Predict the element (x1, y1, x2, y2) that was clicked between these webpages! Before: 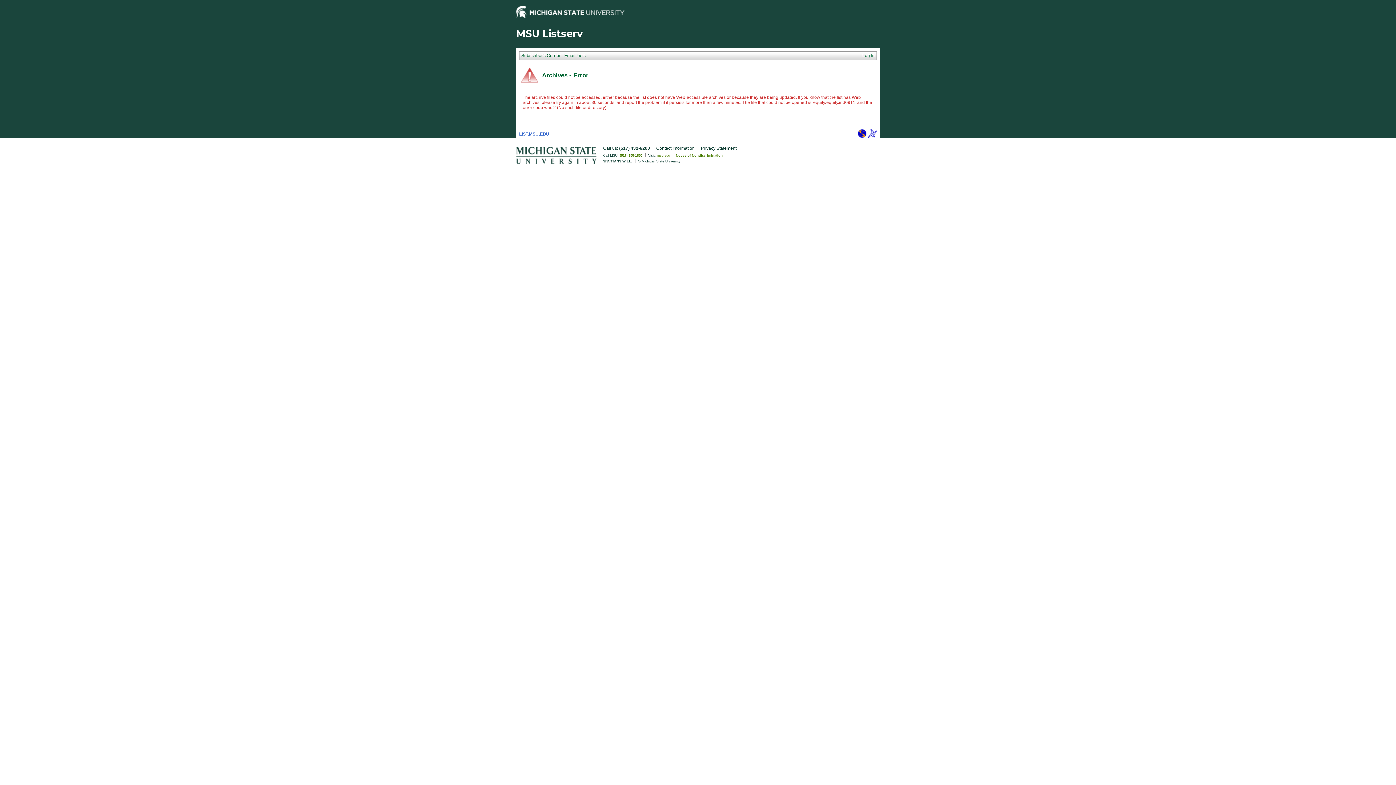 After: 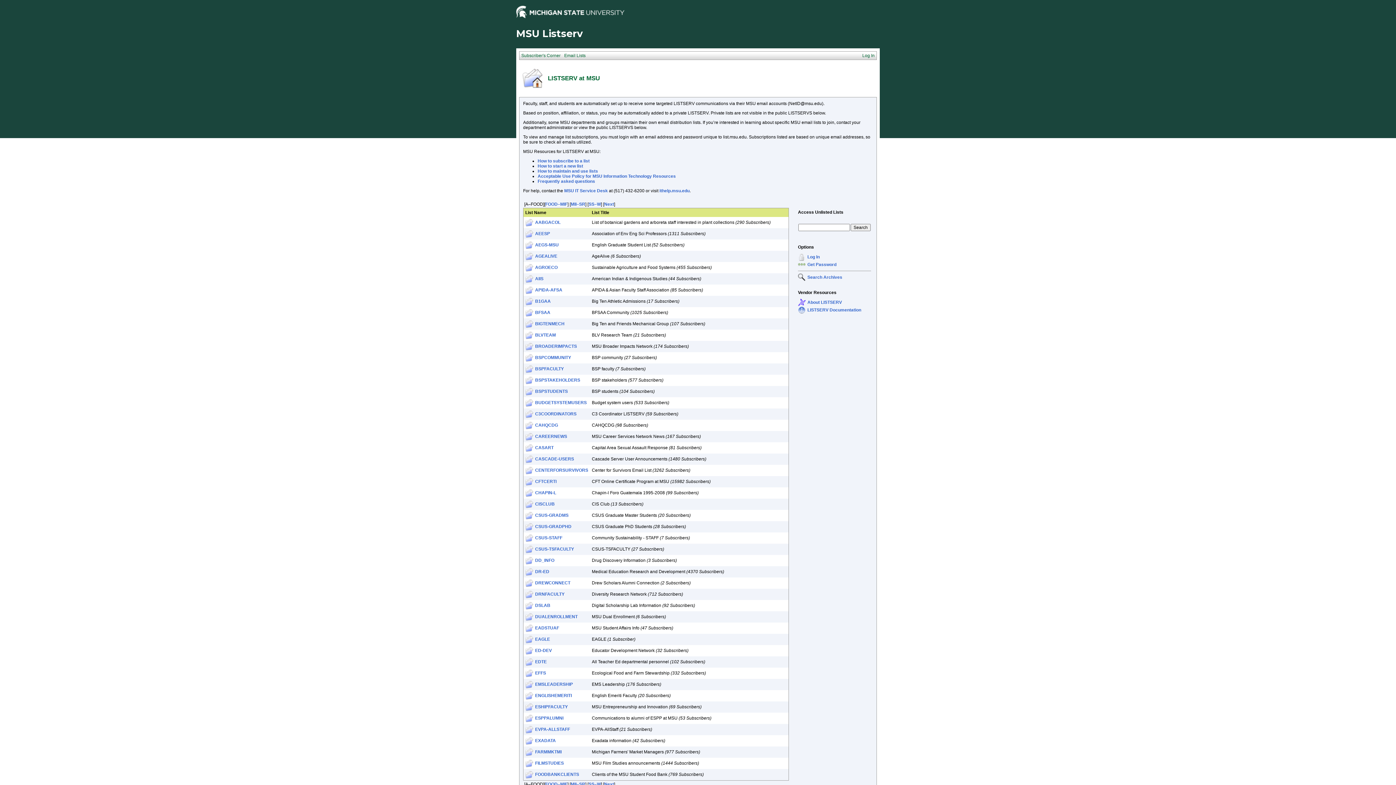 Action: bbox: (519, 131, 549, 136) label: LIST.MSU.EDU